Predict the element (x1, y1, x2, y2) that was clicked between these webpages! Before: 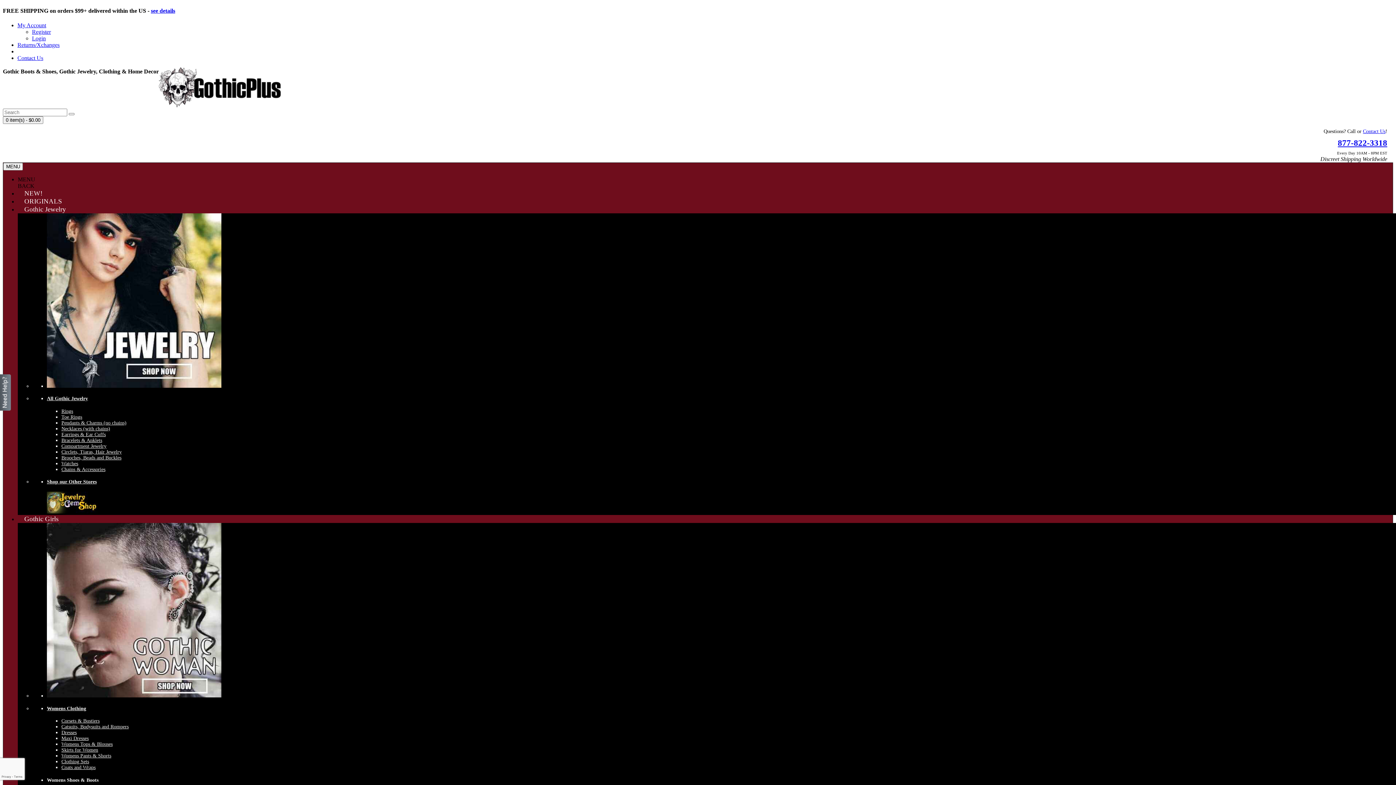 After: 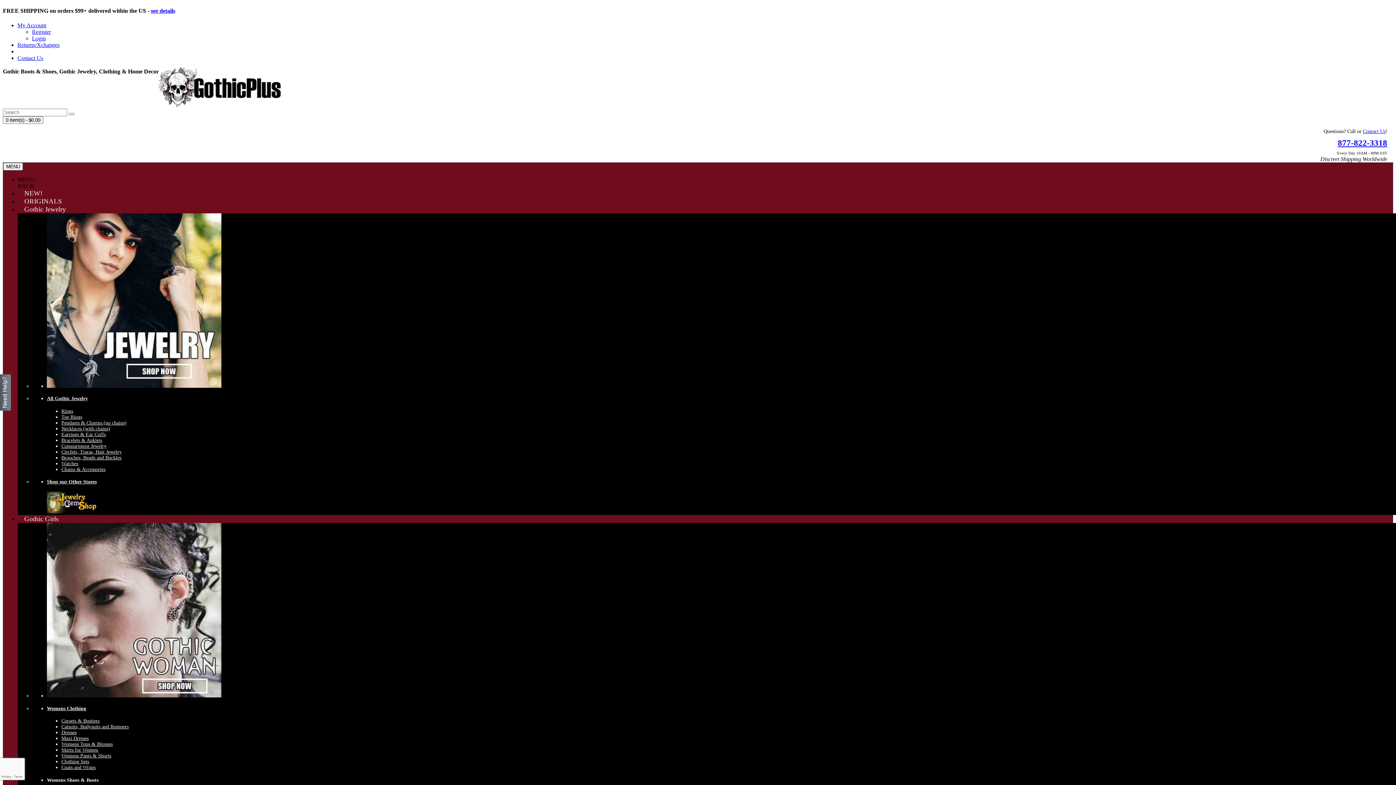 Action: bbox: (32, 28, 50, 34) label: Register